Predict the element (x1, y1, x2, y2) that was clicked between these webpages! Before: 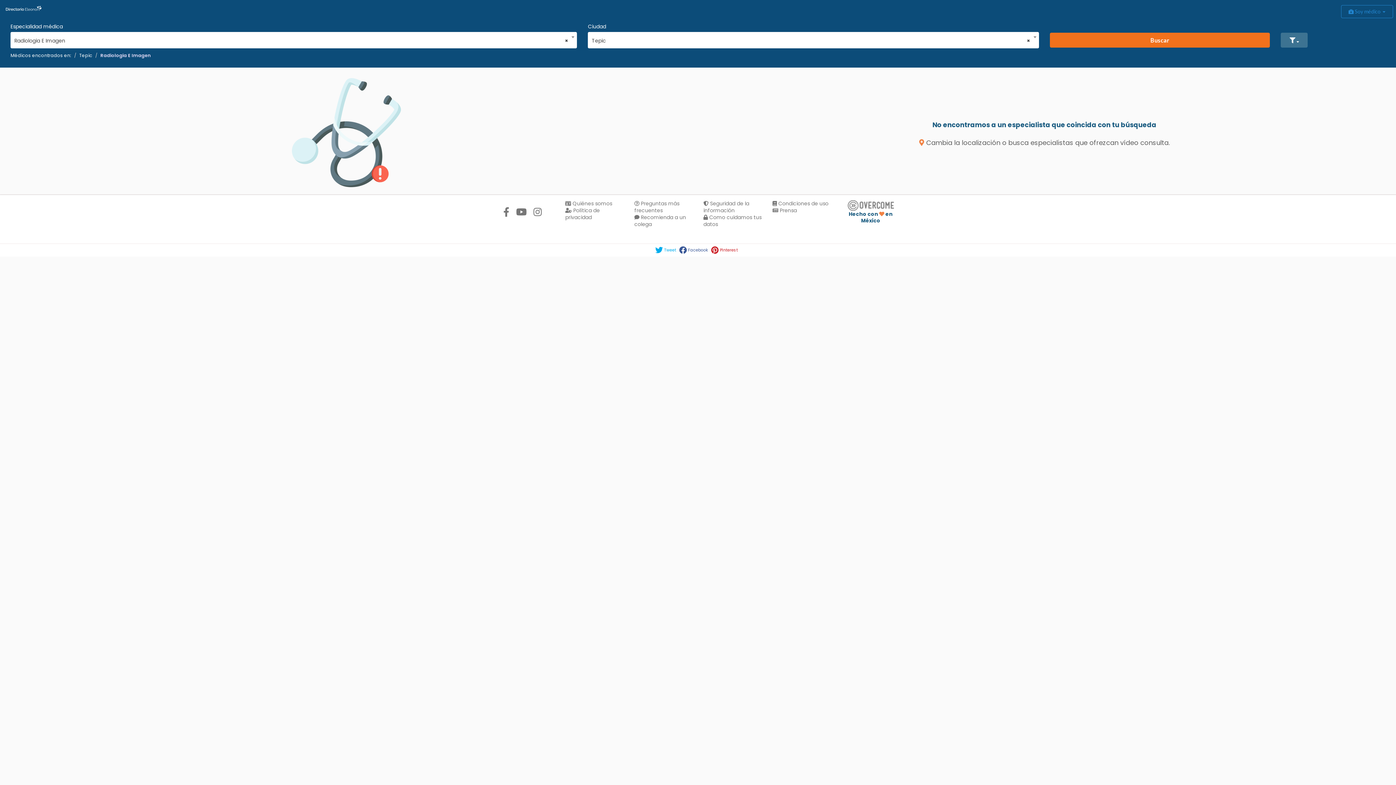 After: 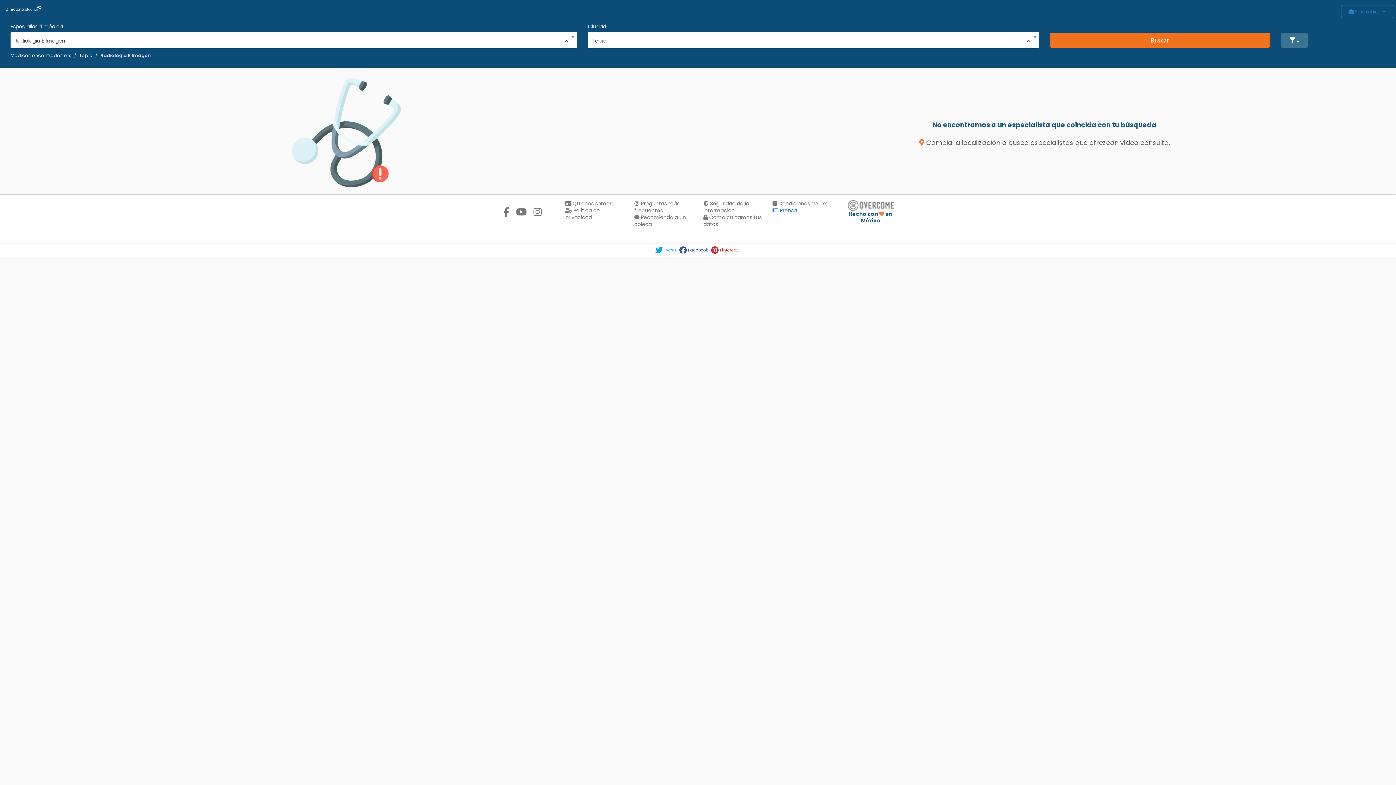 Action: bbox: (772, 206, 797, 214) label:  Prensa